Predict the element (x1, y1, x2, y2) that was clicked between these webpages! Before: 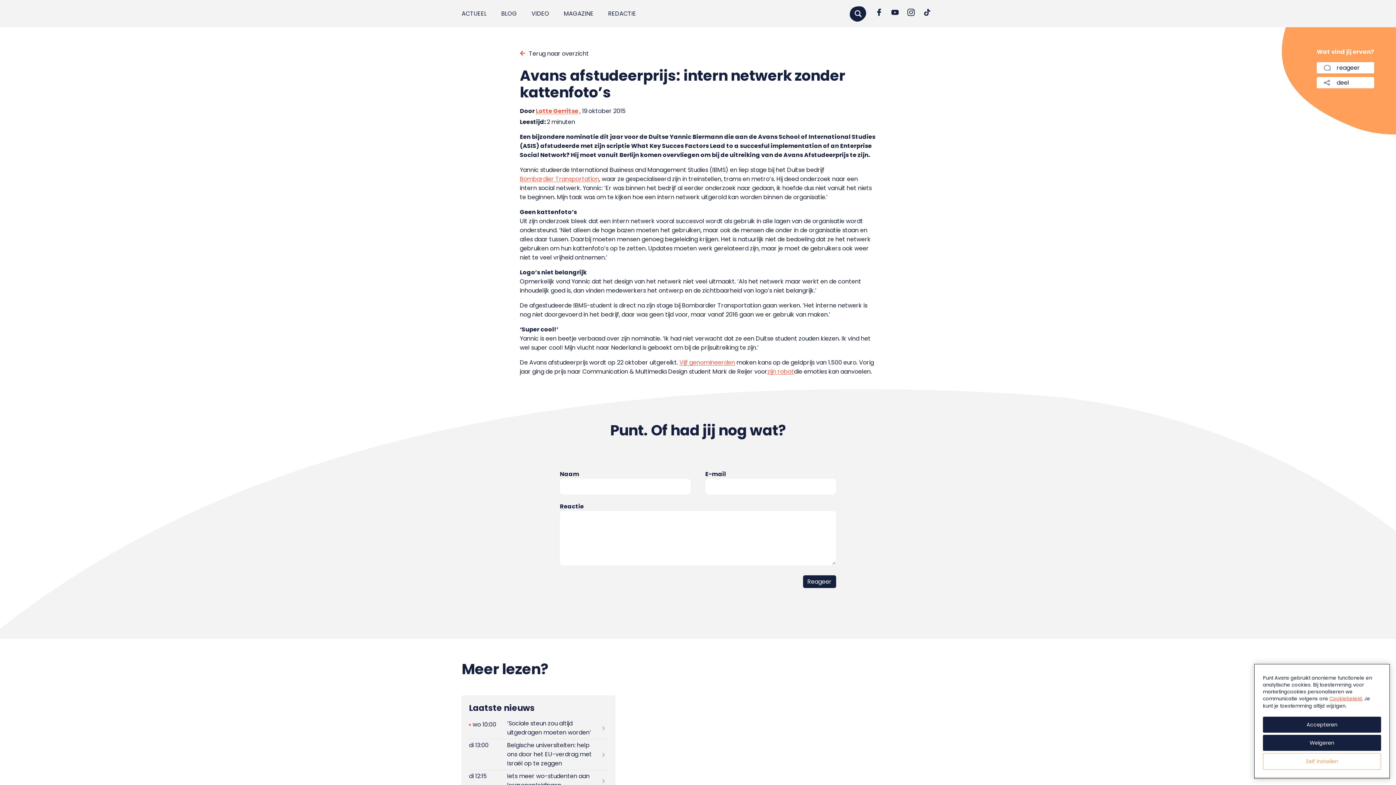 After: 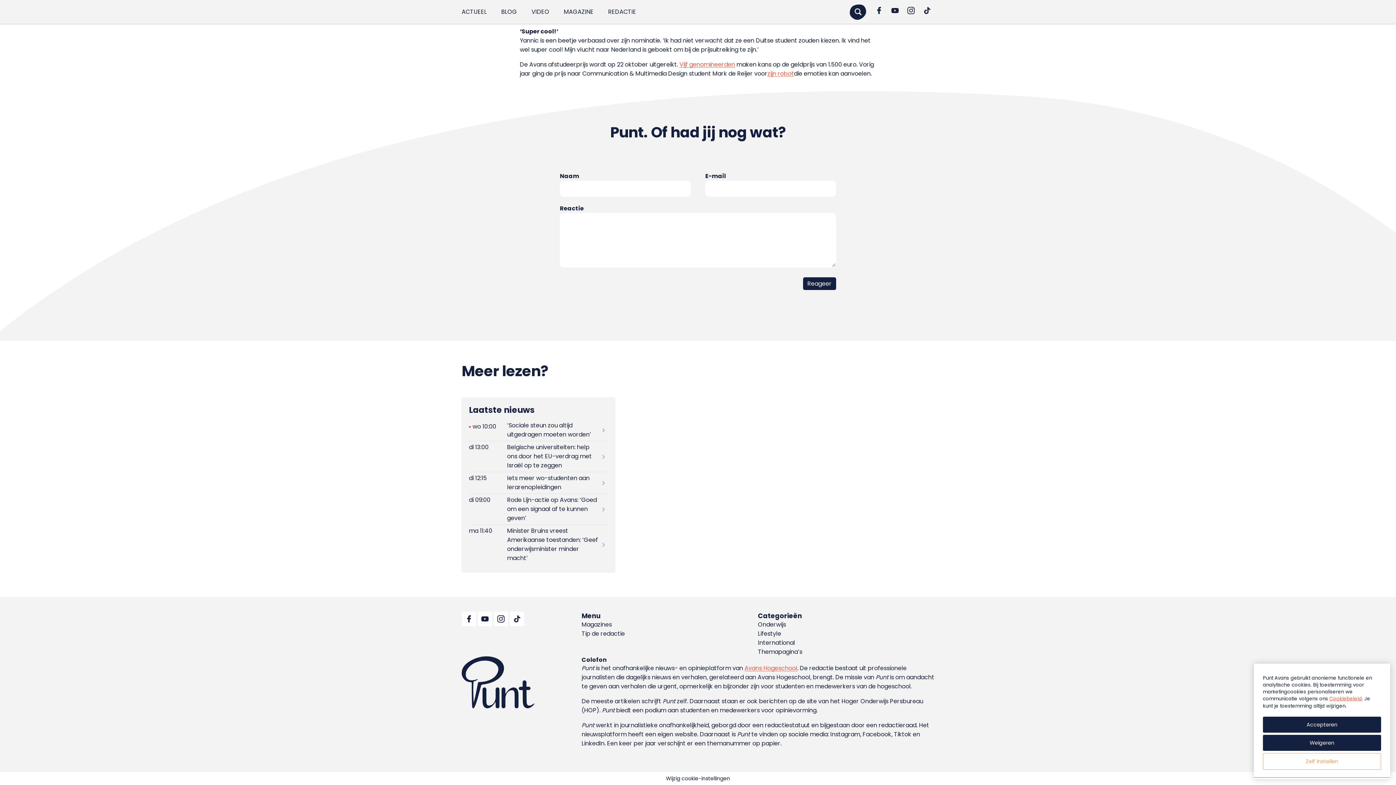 Action: bbox: (1317, 62, 1374, 73) label: reageer